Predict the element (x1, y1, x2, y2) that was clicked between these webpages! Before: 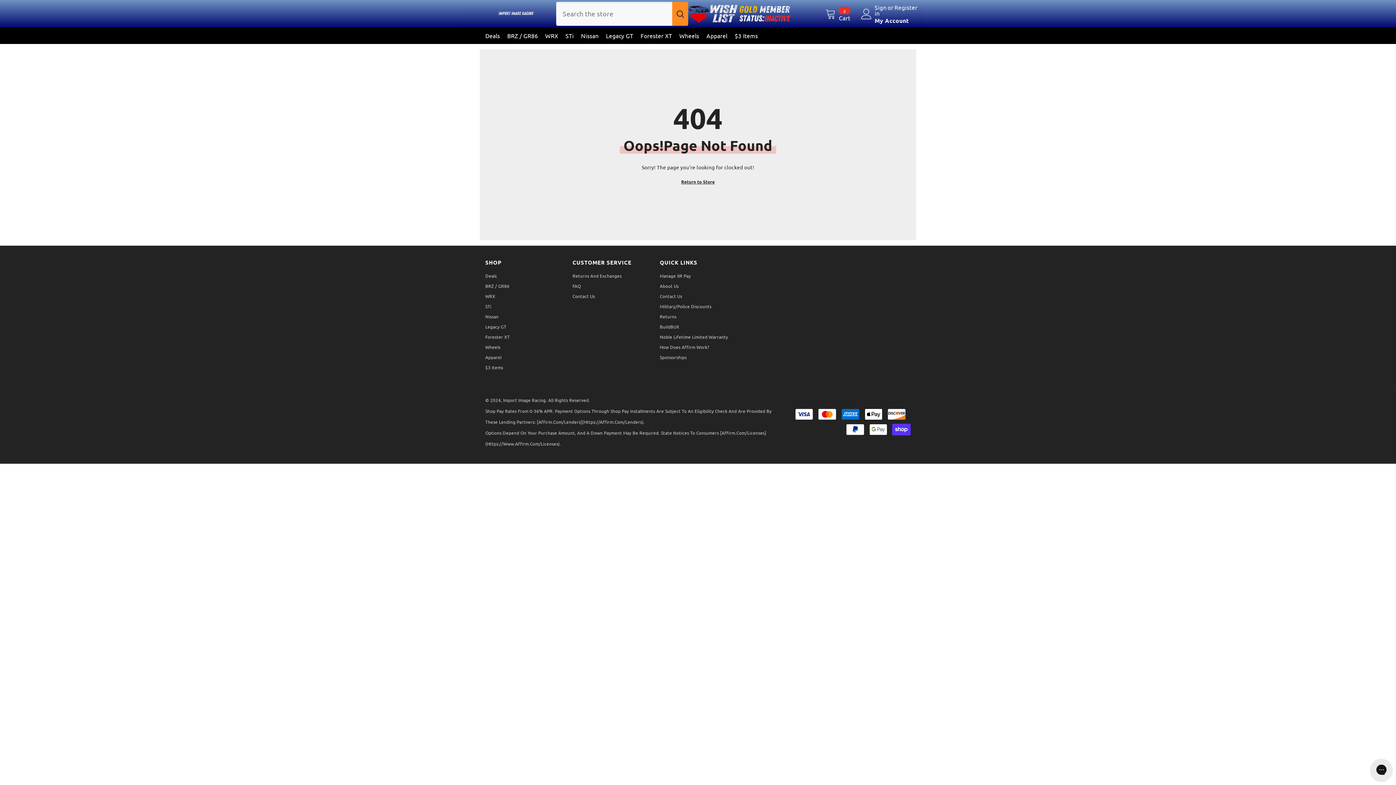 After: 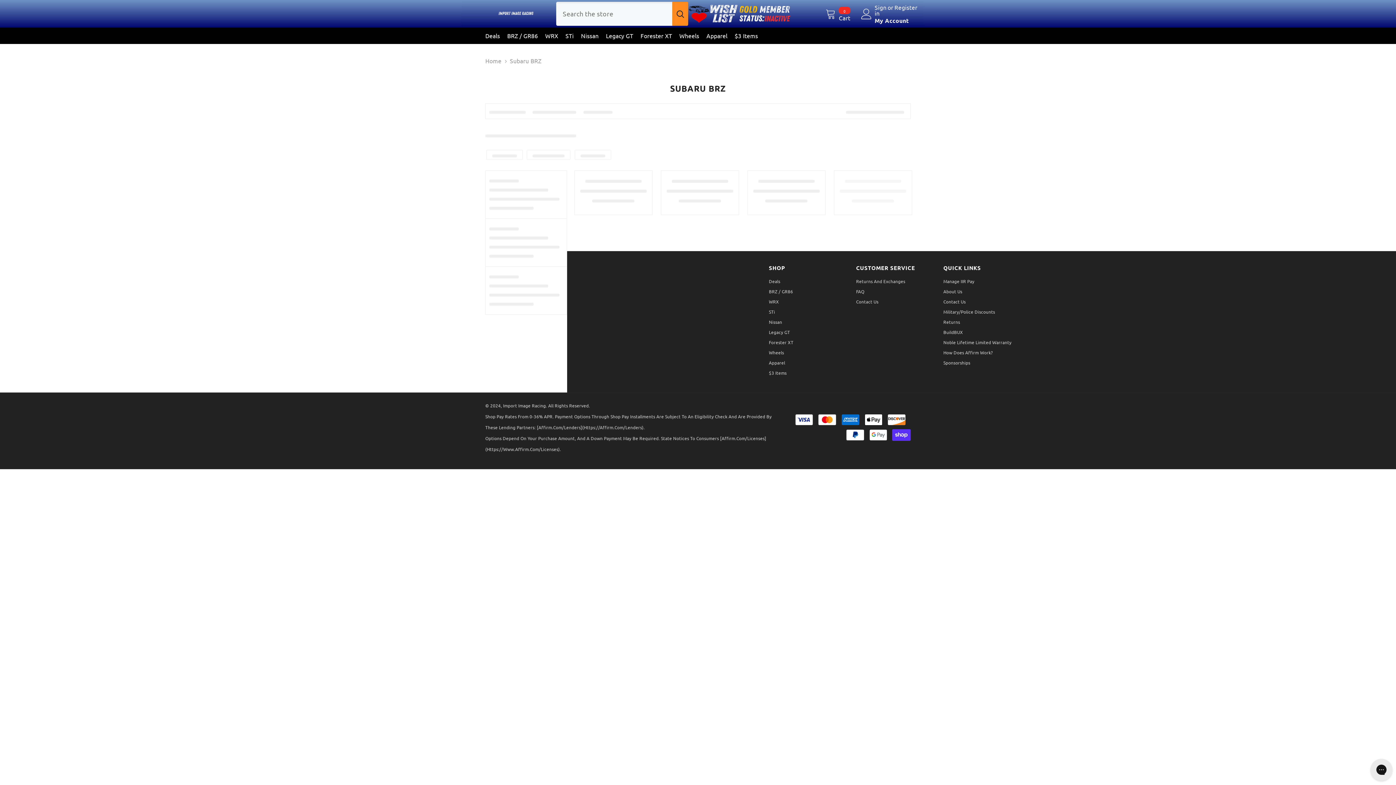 Action: label: BRZ / GR86 bbox: (485, 281, 509, 291)